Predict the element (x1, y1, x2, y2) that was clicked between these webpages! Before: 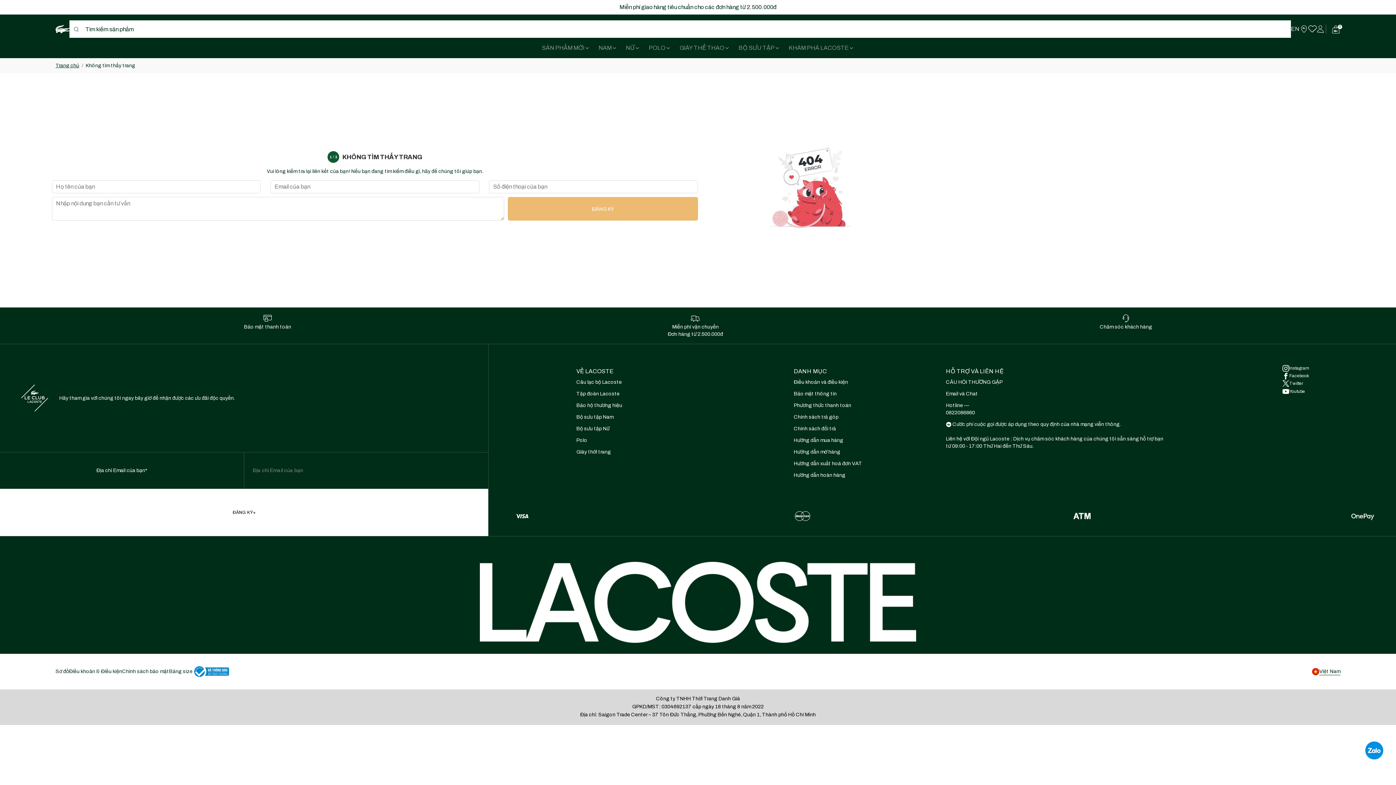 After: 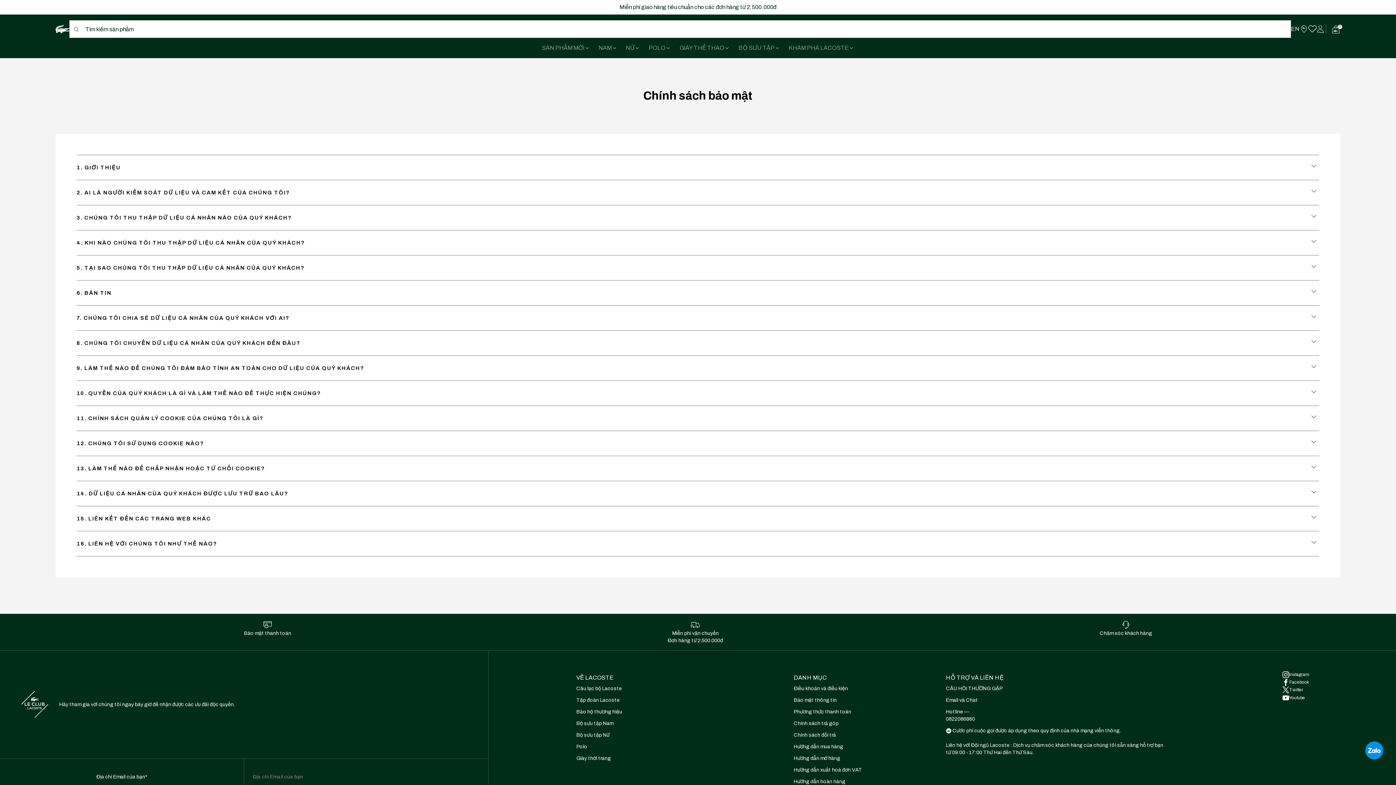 Action: label: Bảo mật thông tin bbox: (794, 390, 836, 398)